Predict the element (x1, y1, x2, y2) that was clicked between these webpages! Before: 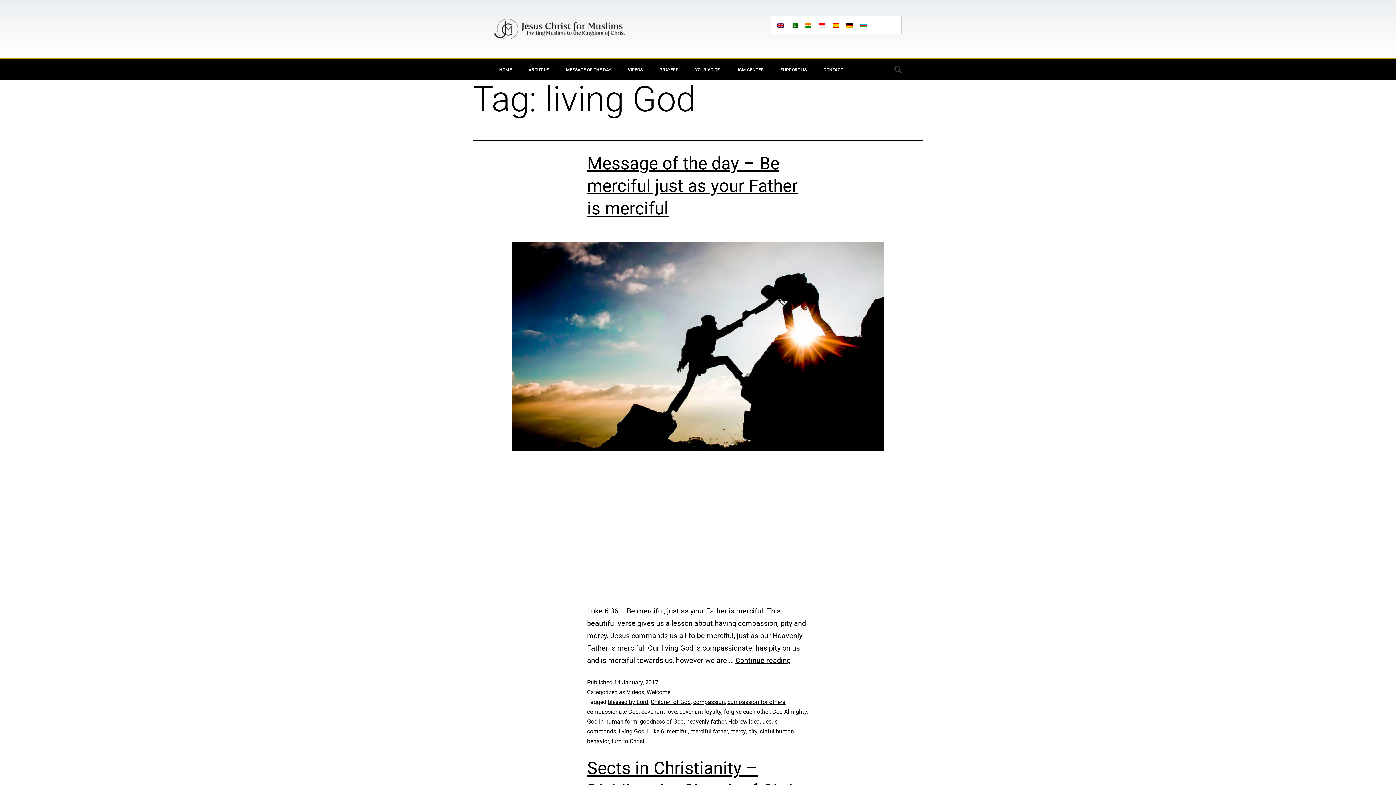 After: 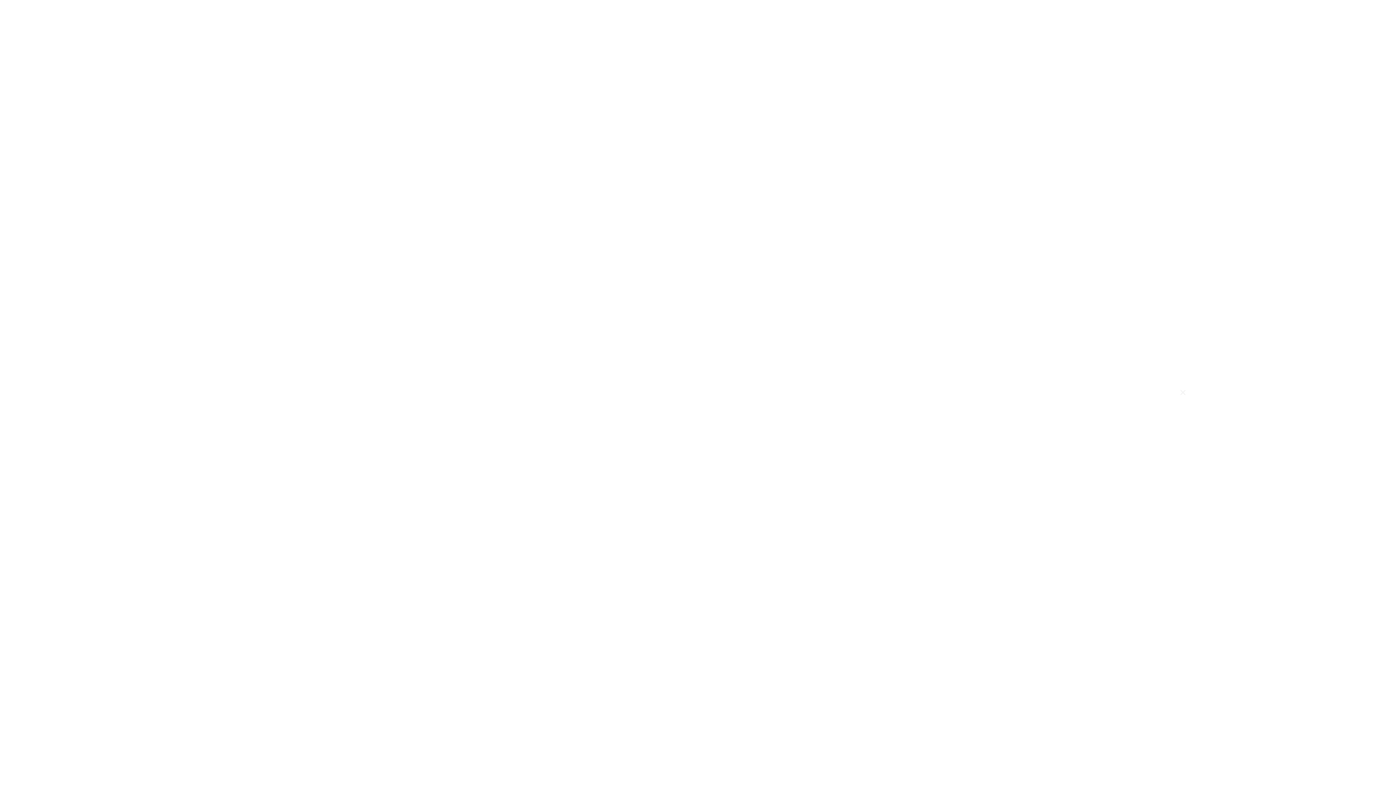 Action: label: Search bbox: (891, 62, 905, 76)